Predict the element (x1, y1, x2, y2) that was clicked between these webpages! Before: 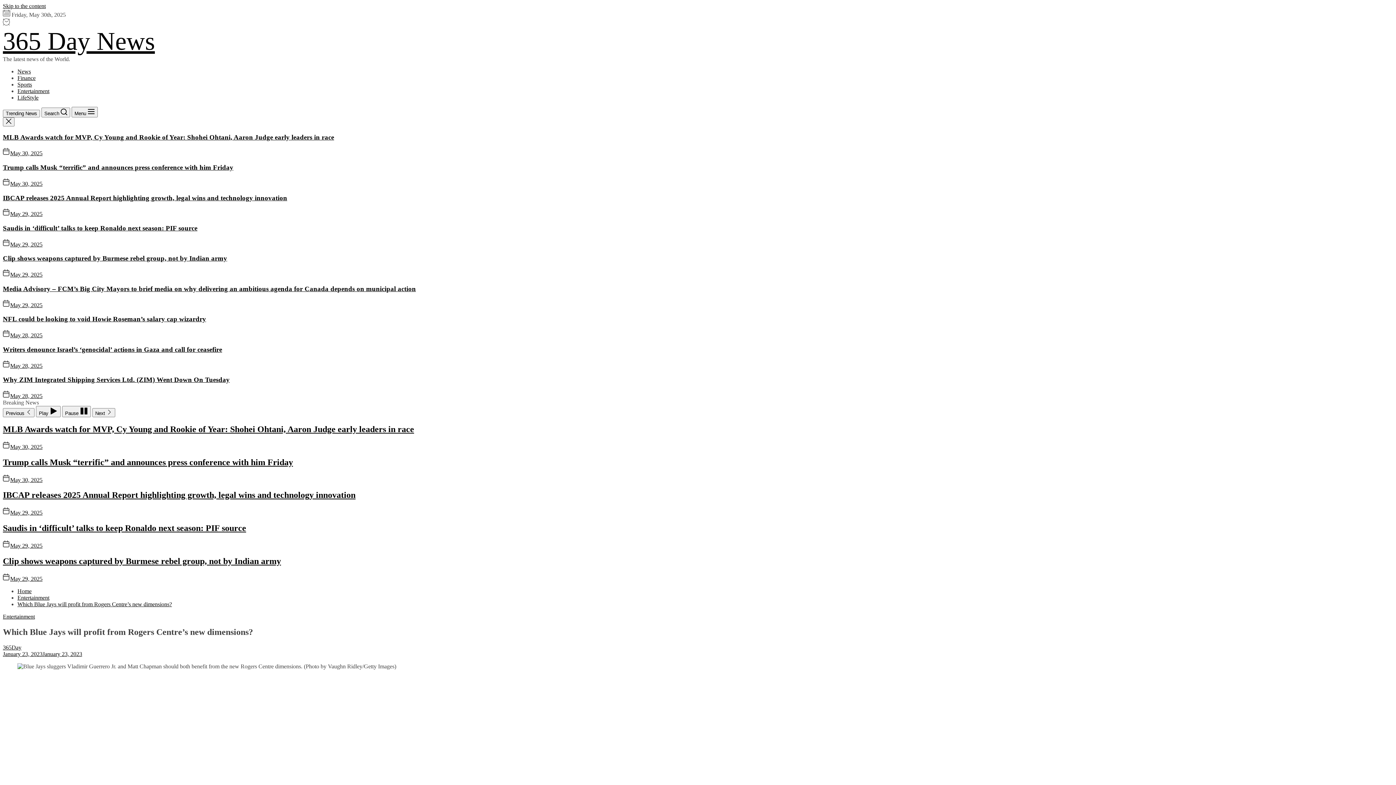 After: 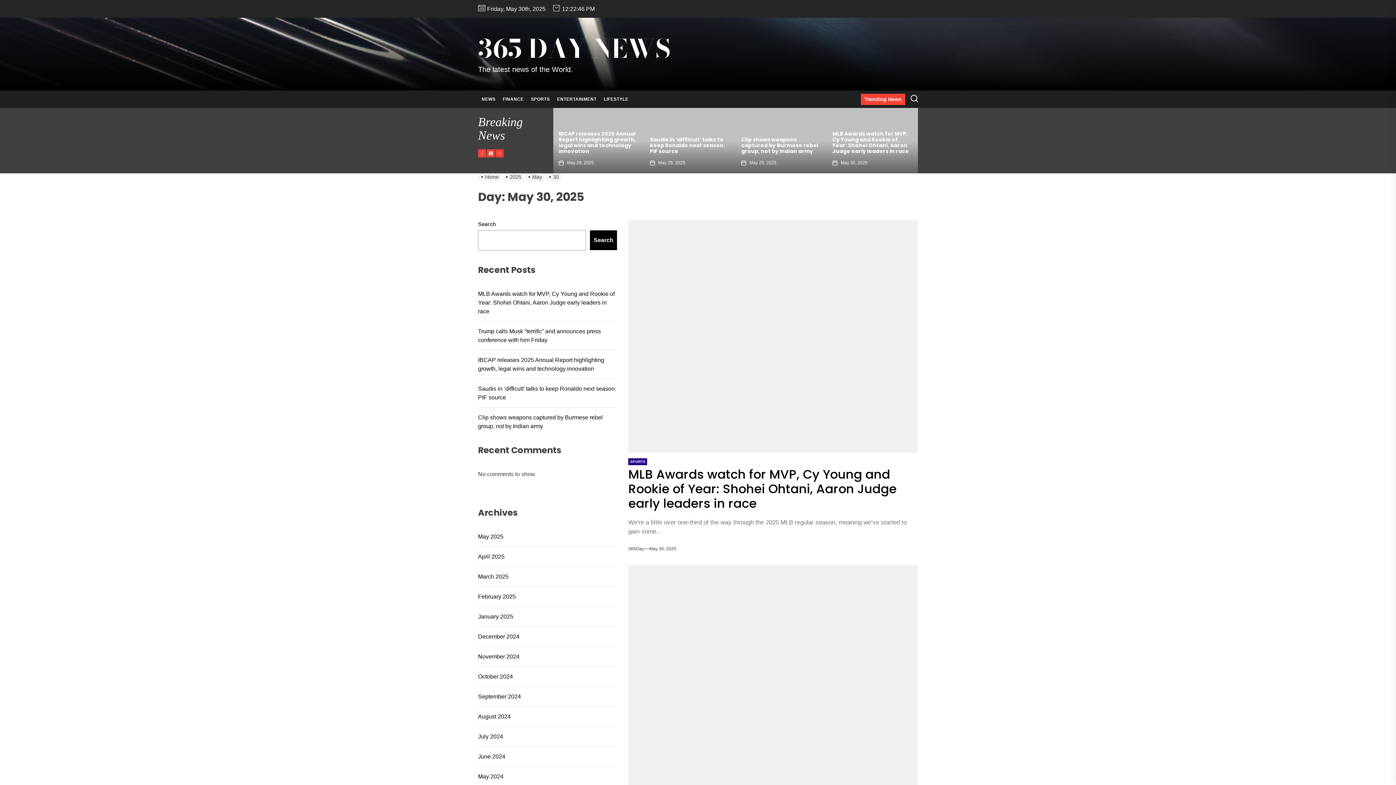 Action: bbox: (10, 443, 42, 450) label: May 30, 2025